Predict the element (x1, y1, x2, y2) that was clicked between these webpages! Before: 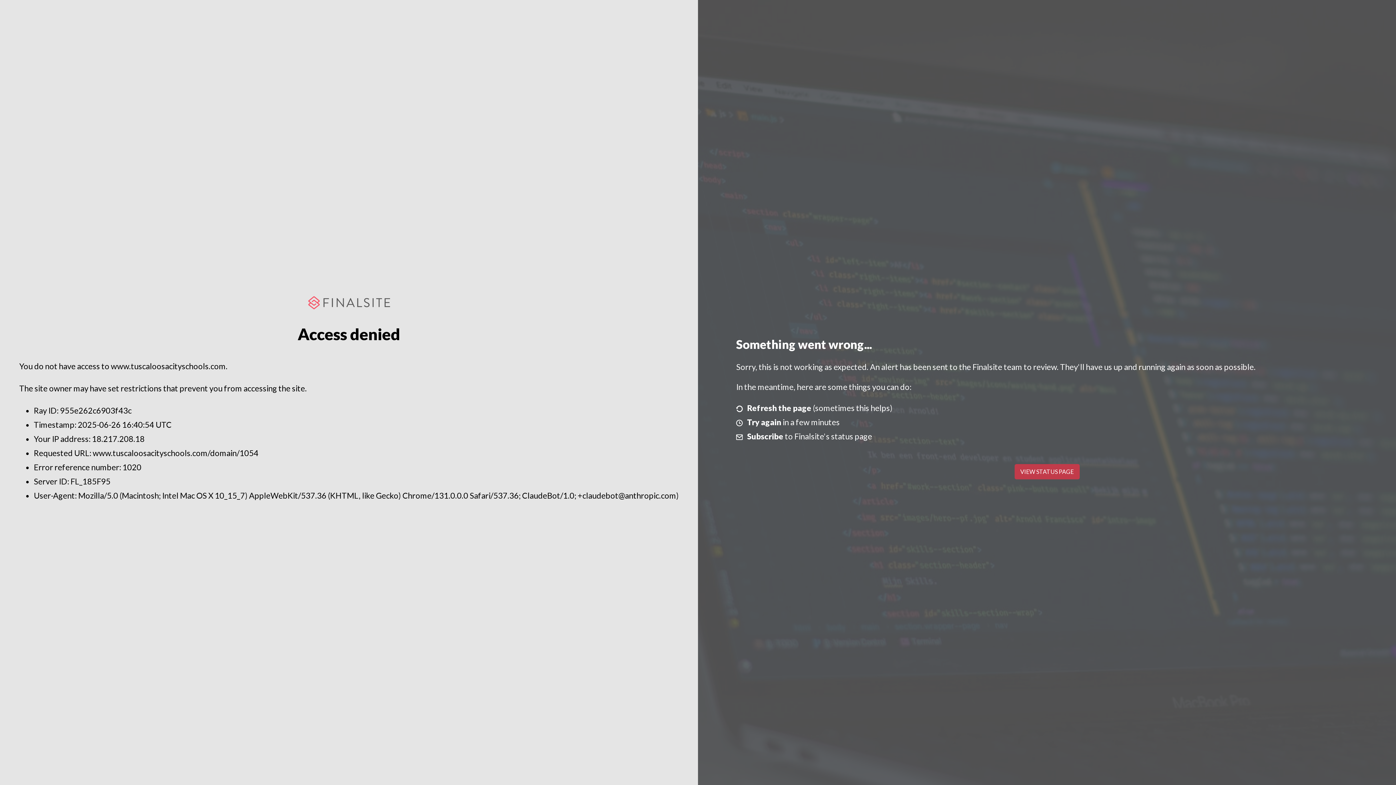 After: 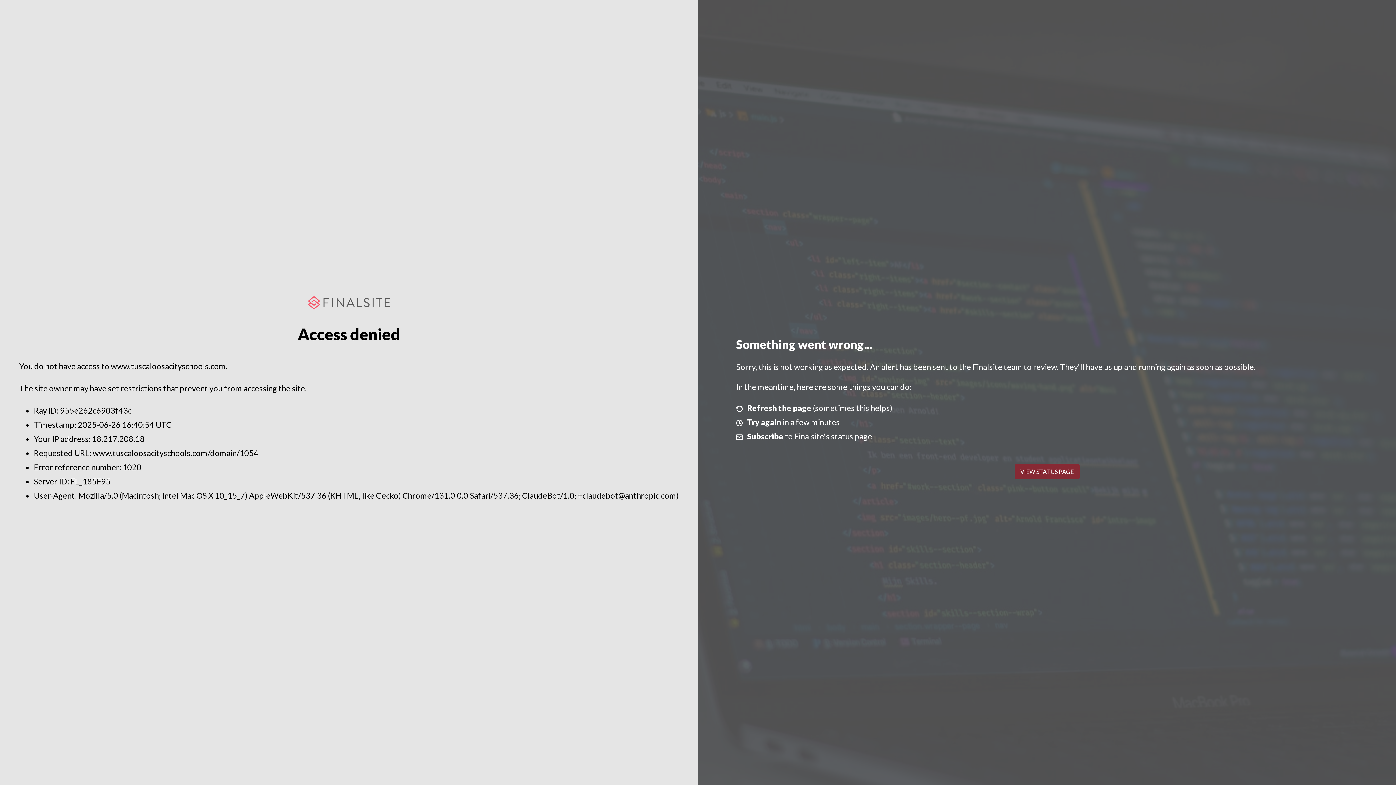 Action: bbox: (1014, 464, 1079, 479) label: VIEW STATUS PAGE